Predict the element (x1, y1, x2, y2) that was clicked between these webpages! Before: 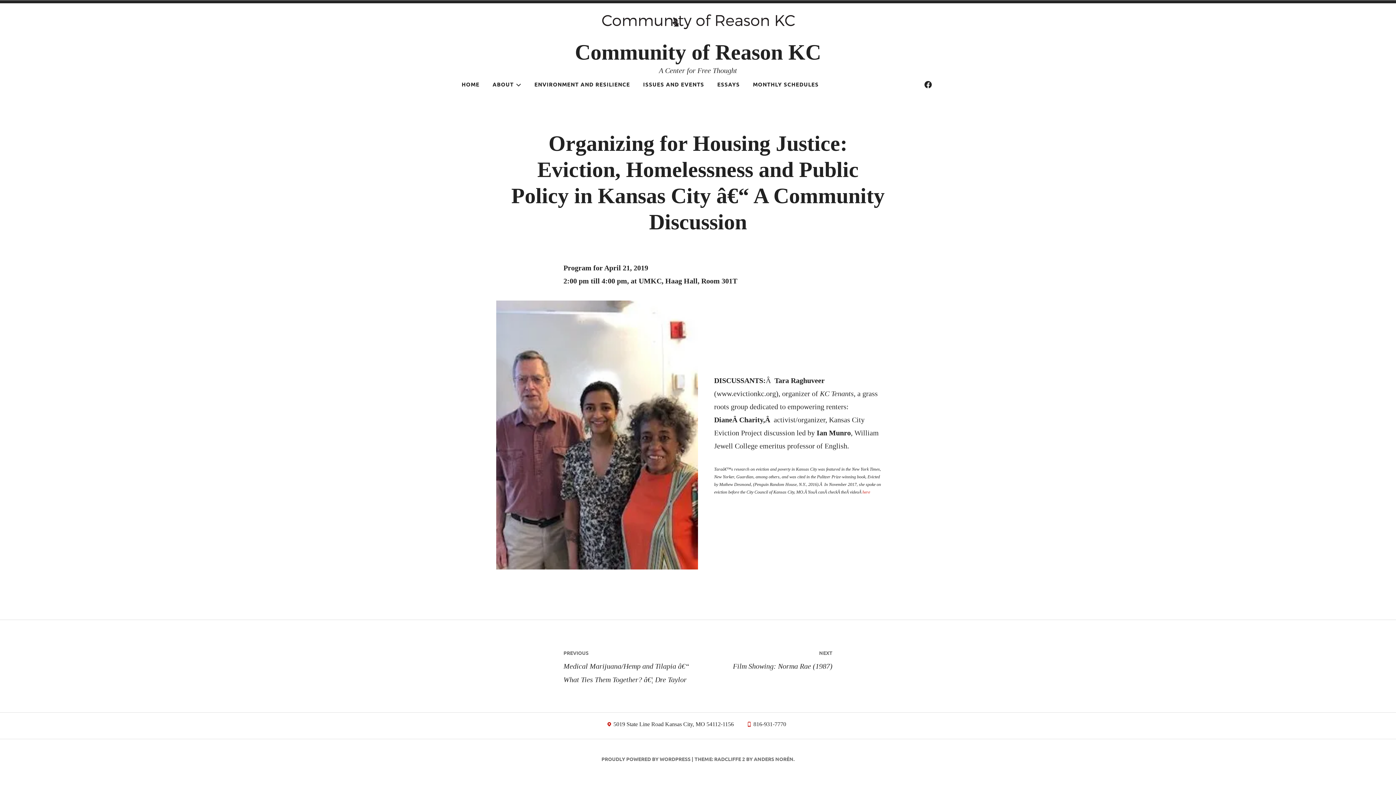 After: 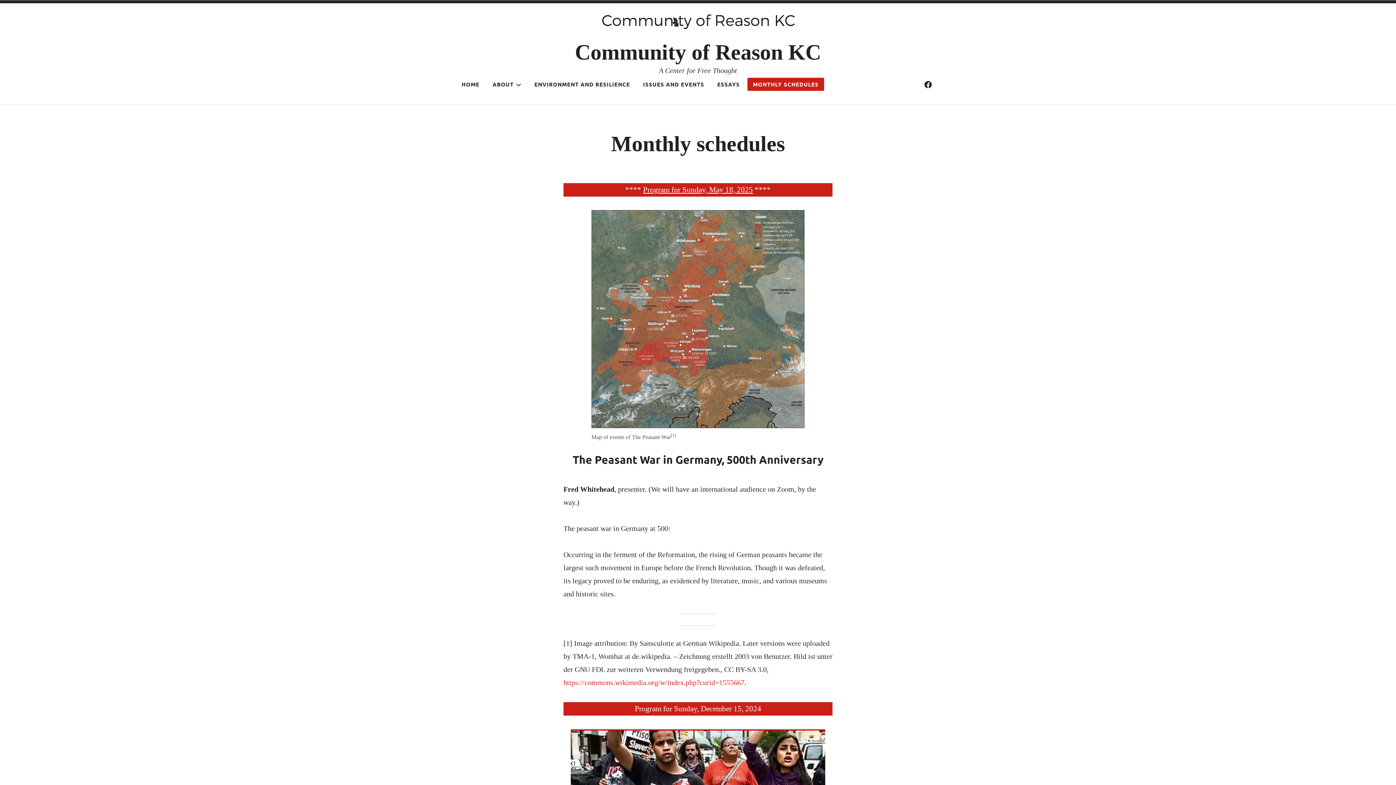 Action: bbox: (747, 77, 824, 90) label: MONTHLY SCHEDULES